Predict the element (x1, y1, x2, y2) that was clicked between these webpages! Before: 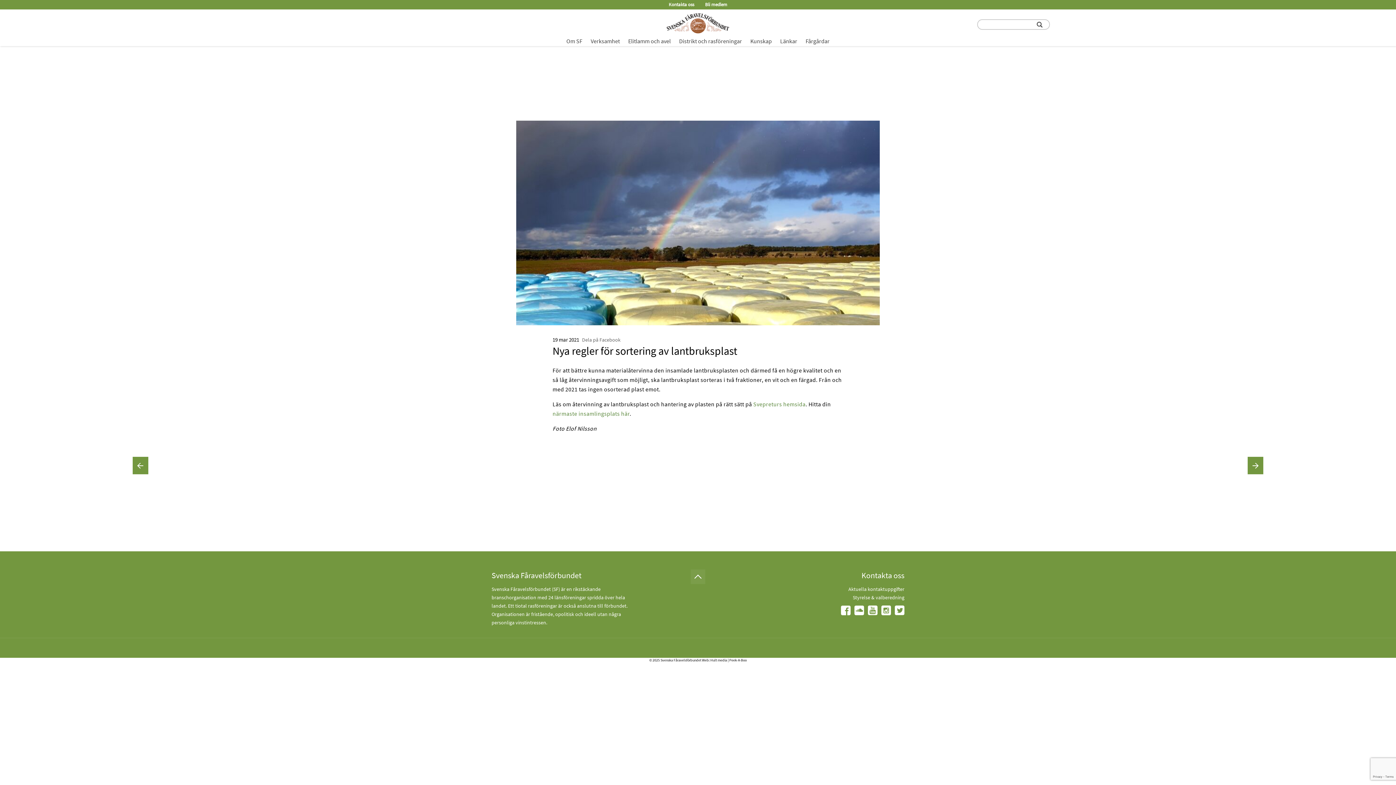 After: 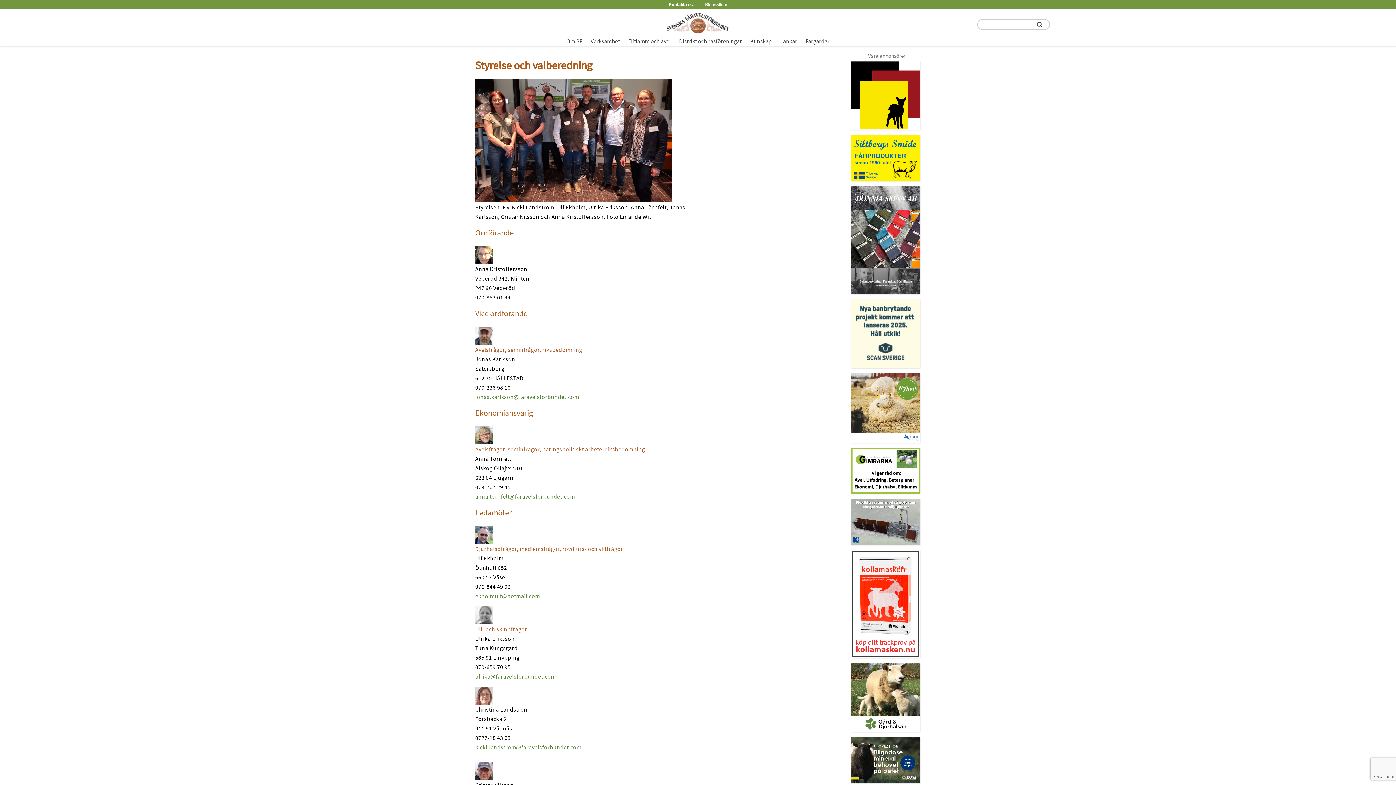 Action: label: Styrelse & valberedning bbox: (853, 594, 904, 600)